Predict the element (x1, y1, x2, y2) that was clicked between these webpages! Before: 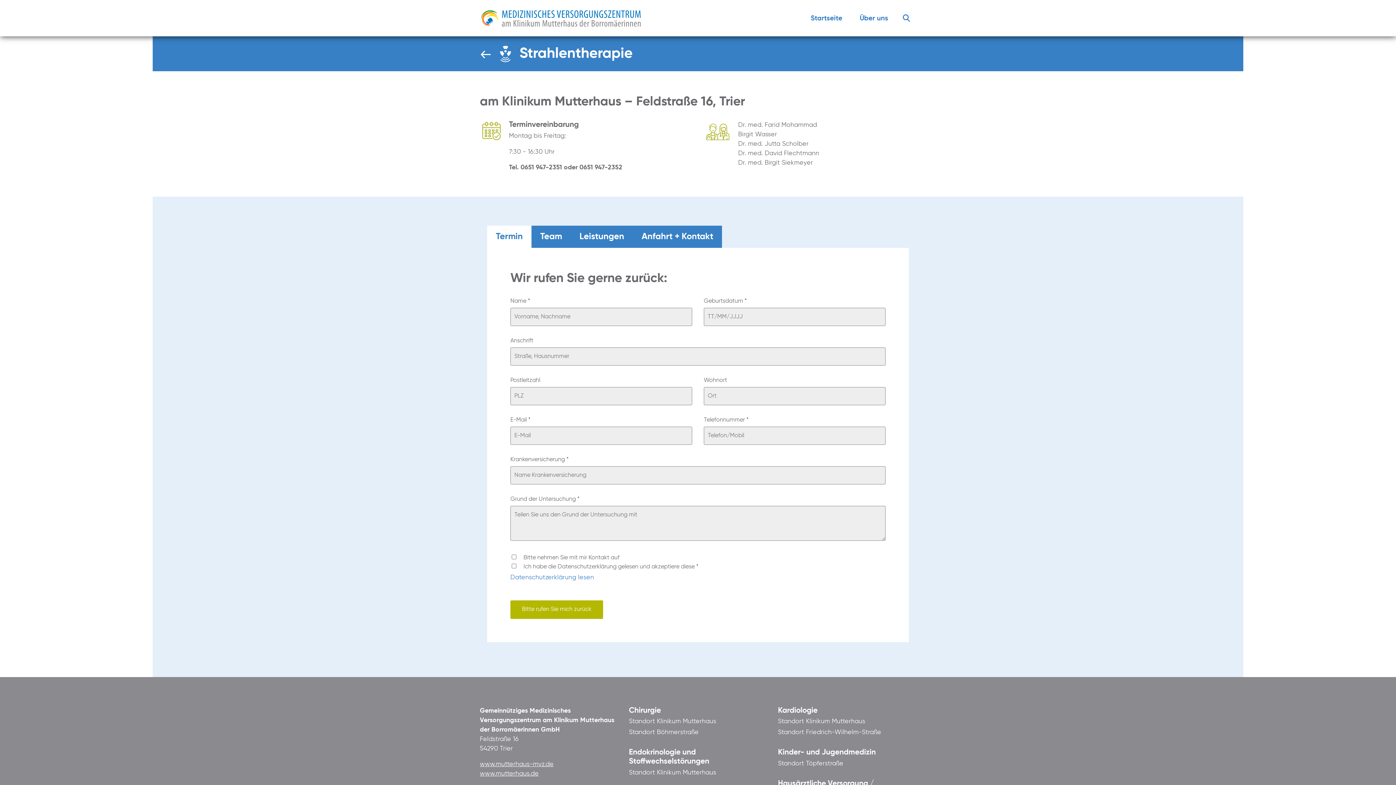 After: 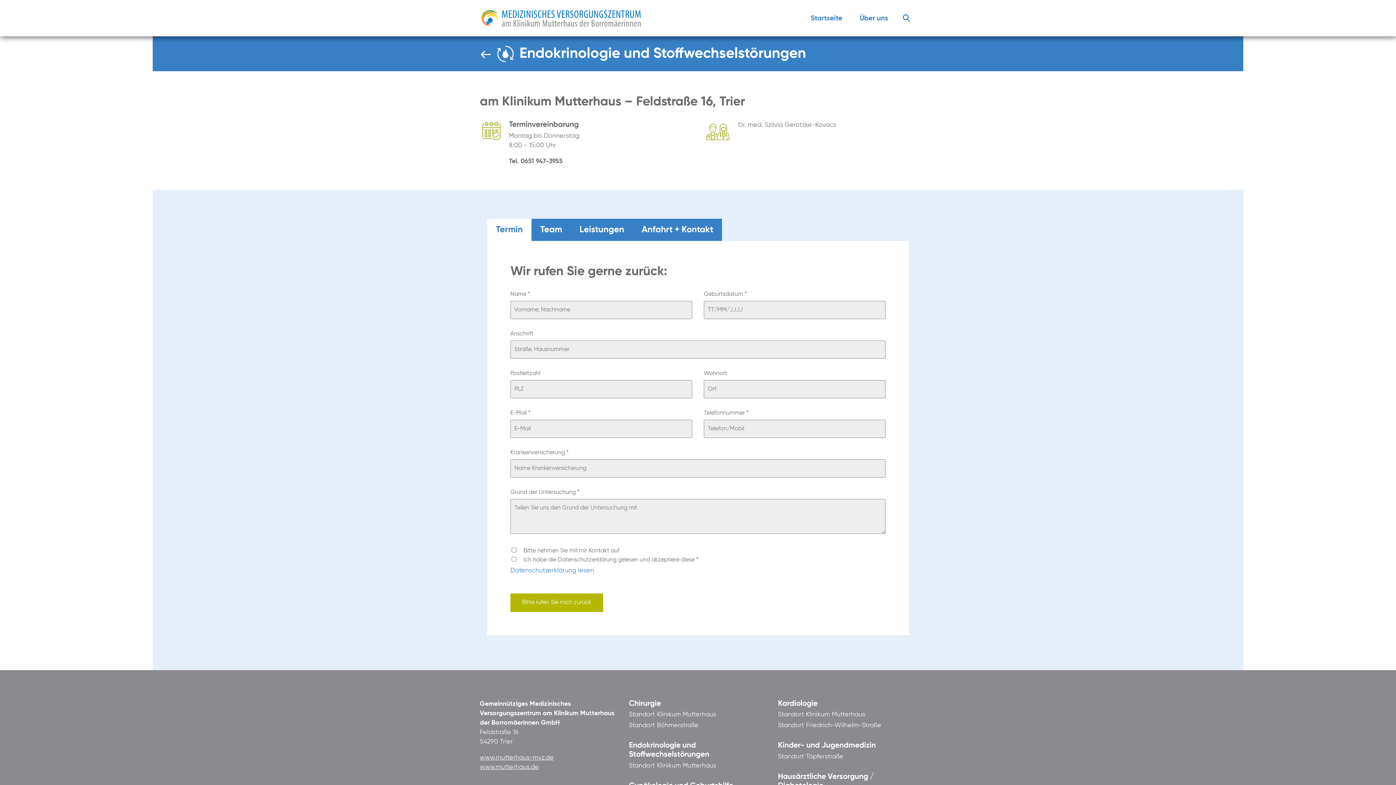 Action: bbox: (629, 768, 767, 776) label: Standort Klinikum Mutterhaus